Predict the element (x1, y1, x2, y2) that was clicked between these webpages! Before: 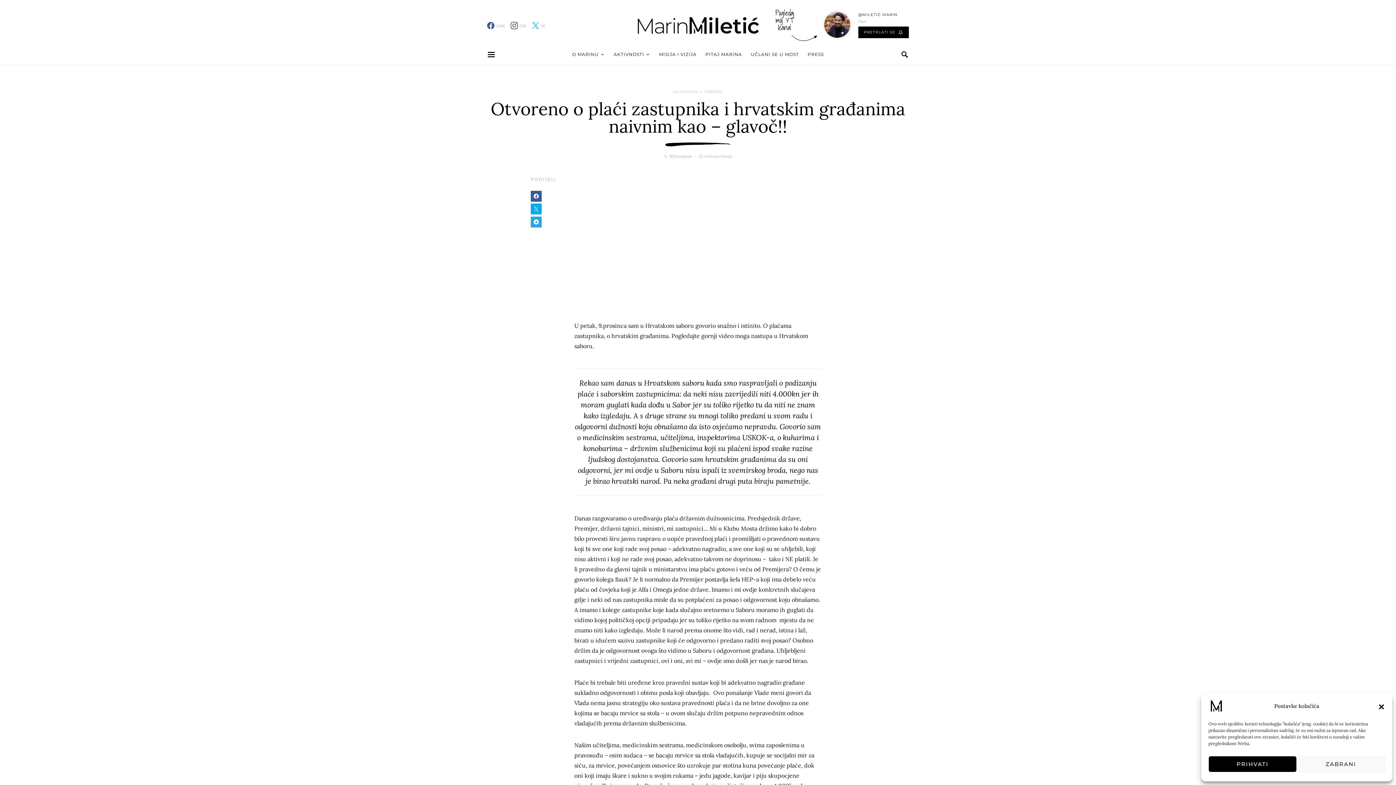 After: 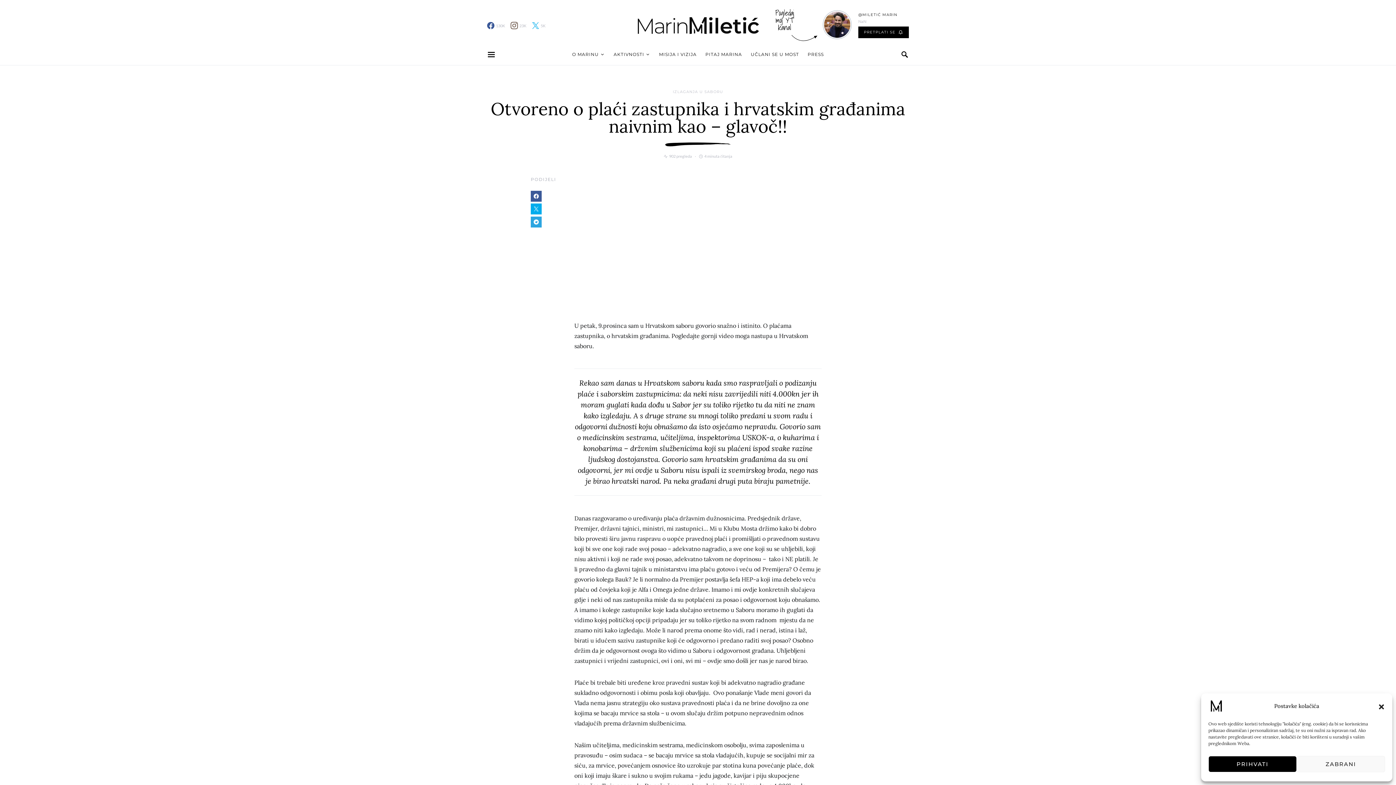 Action: bbox: (823, 10, 852, 38)